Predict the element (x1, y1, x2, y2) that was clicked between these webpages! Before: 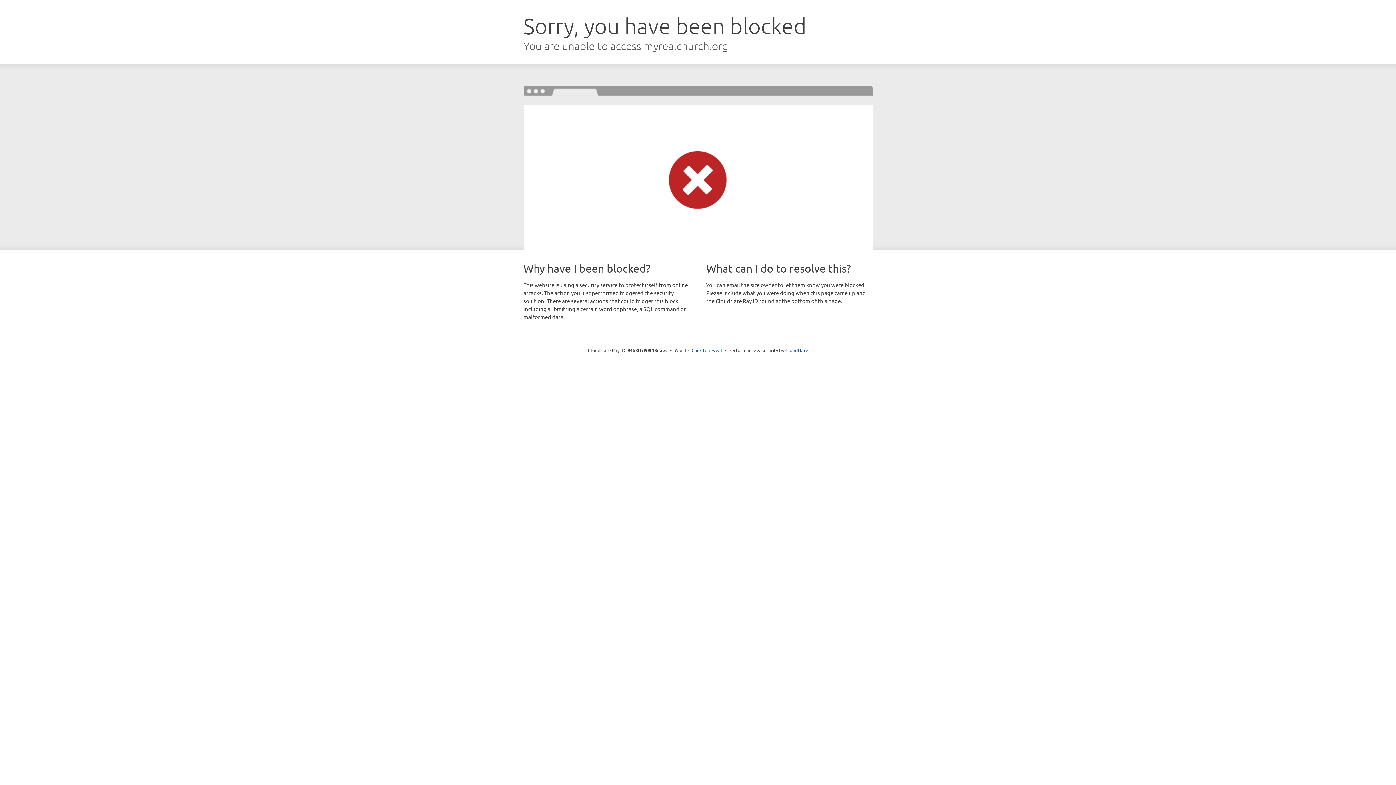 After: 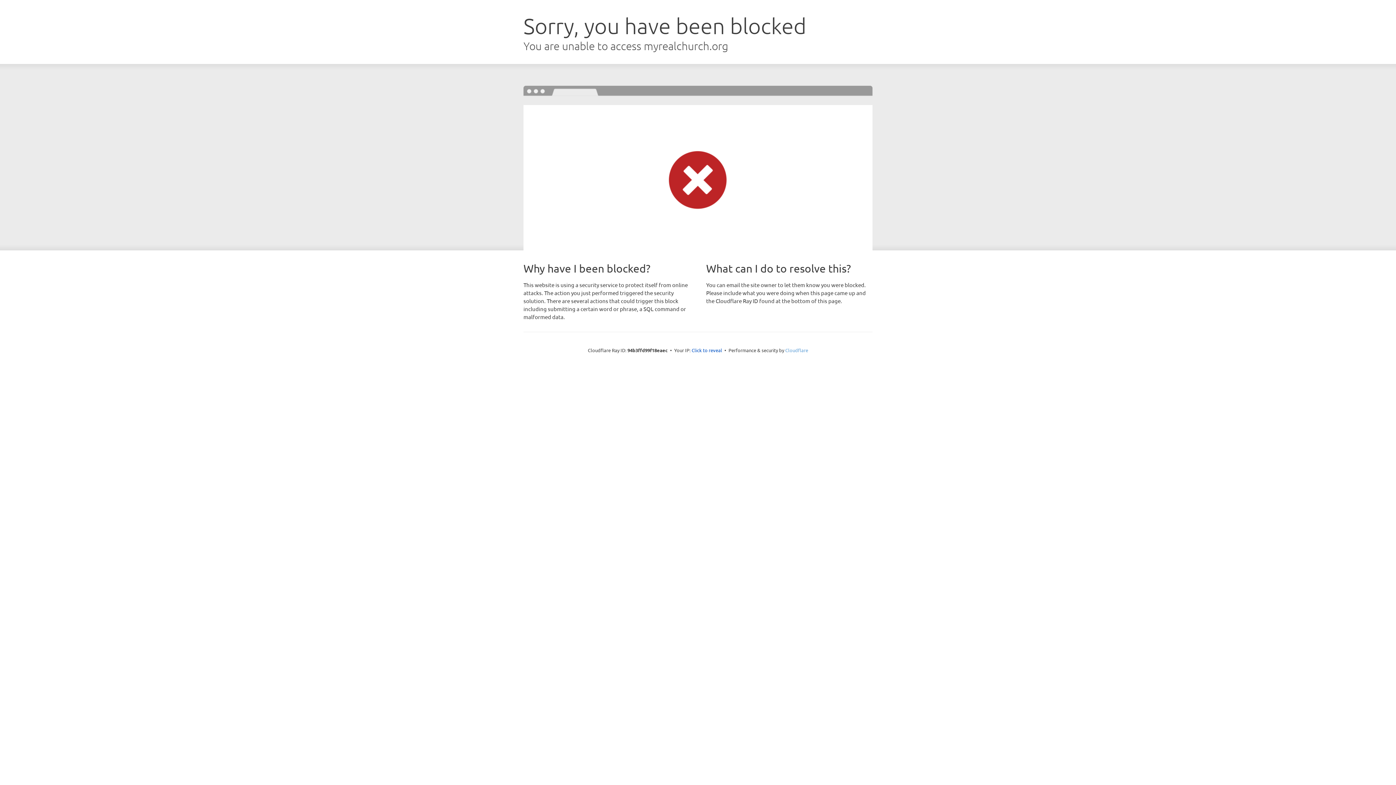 Action: bbox: (785, 347, 808, 353) label: Cloudflare